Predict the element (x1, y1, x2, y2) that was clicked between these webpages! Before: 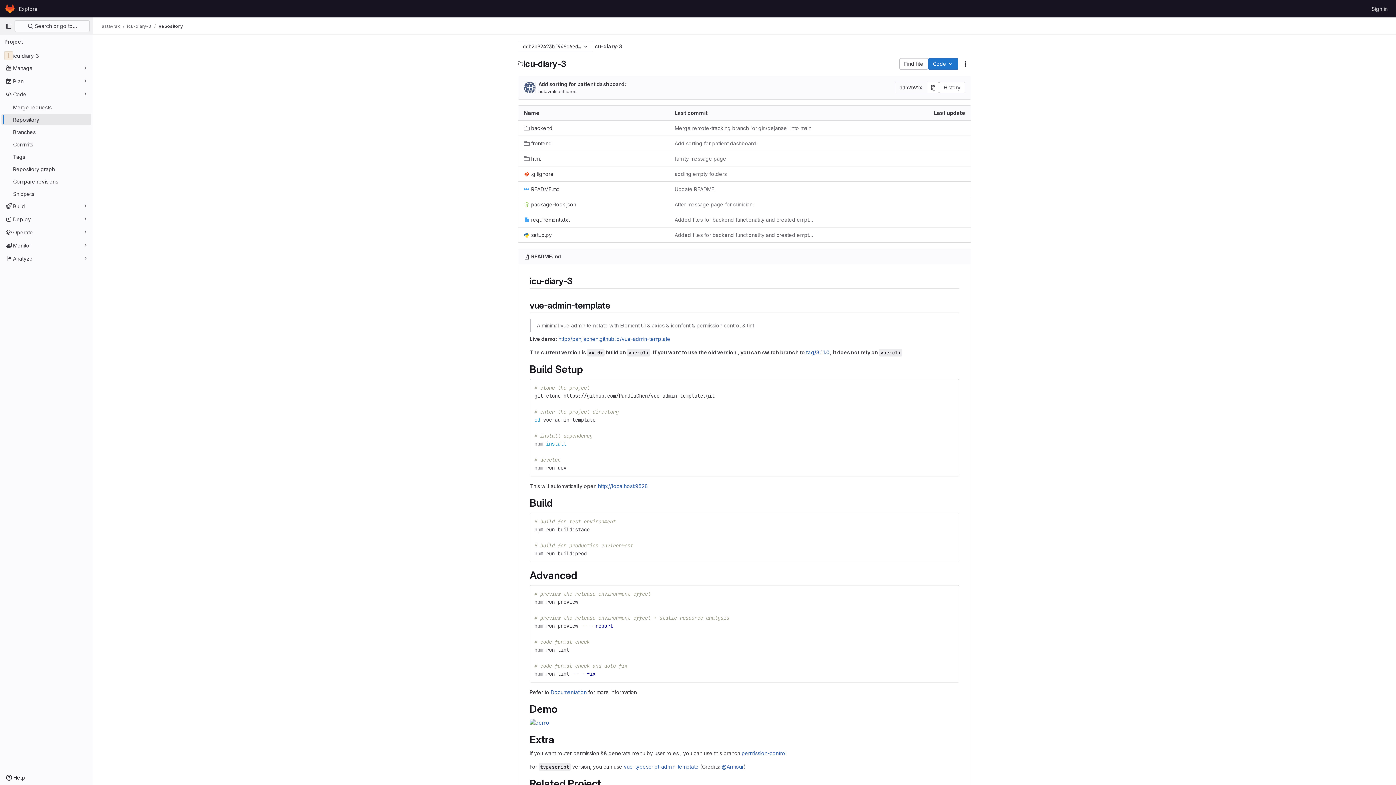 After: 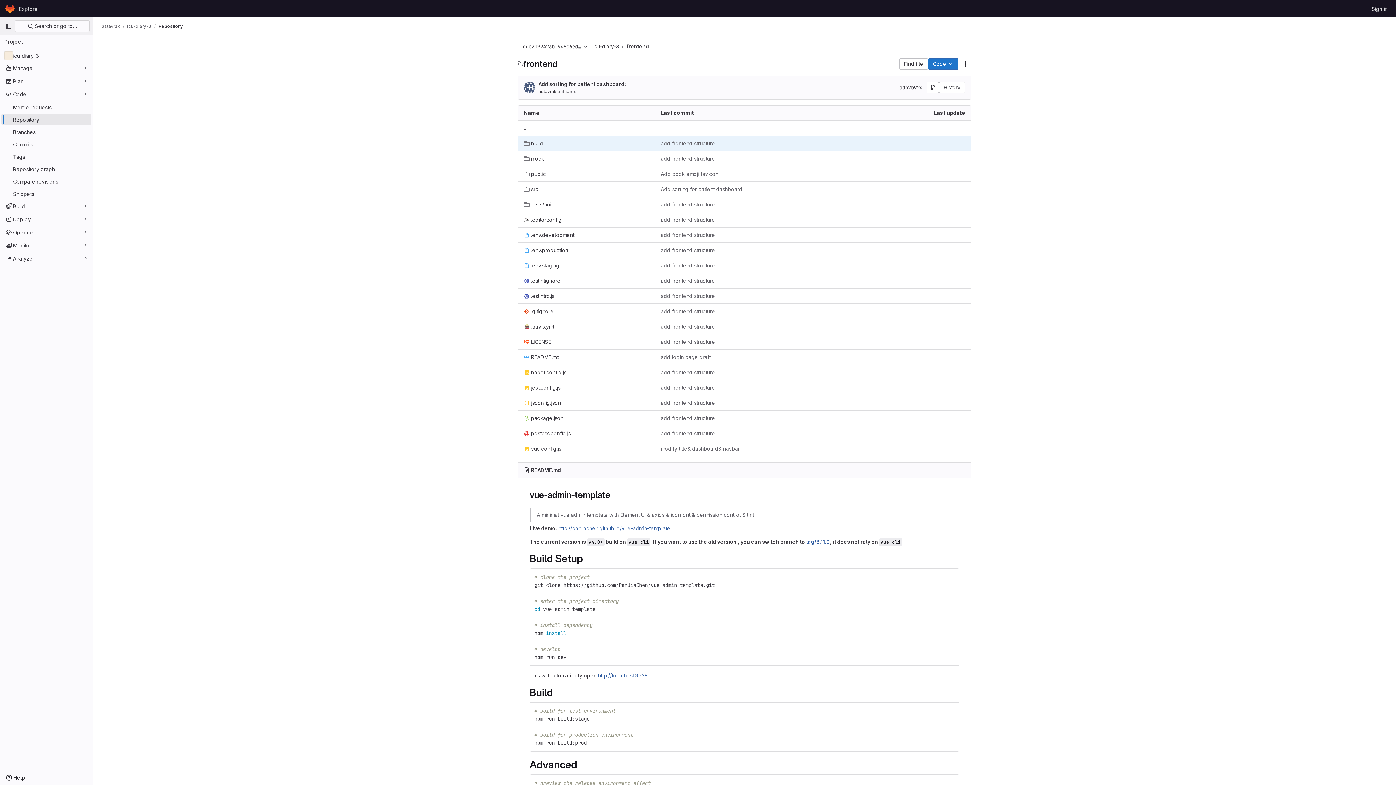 Action: bbox: (524, 139, 552, 147) label: frontend